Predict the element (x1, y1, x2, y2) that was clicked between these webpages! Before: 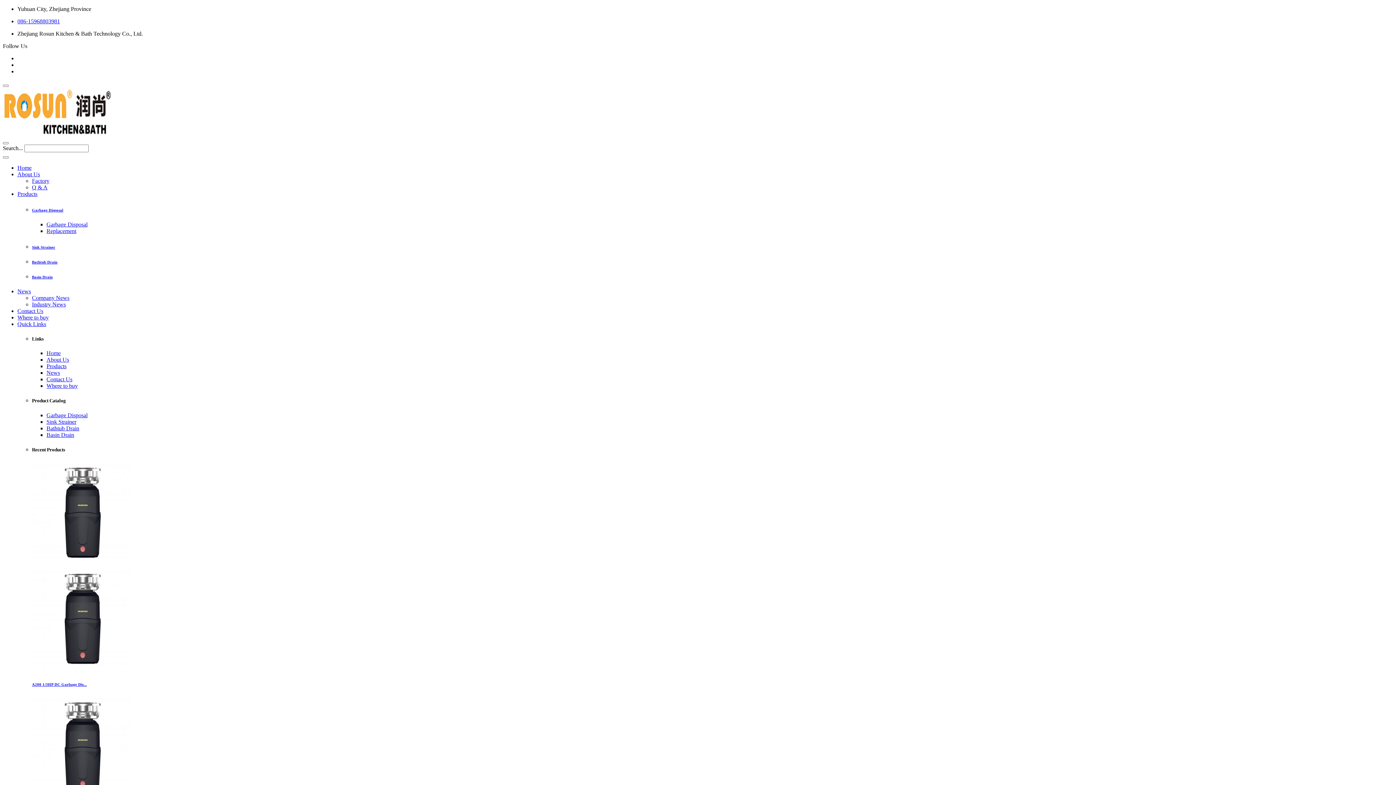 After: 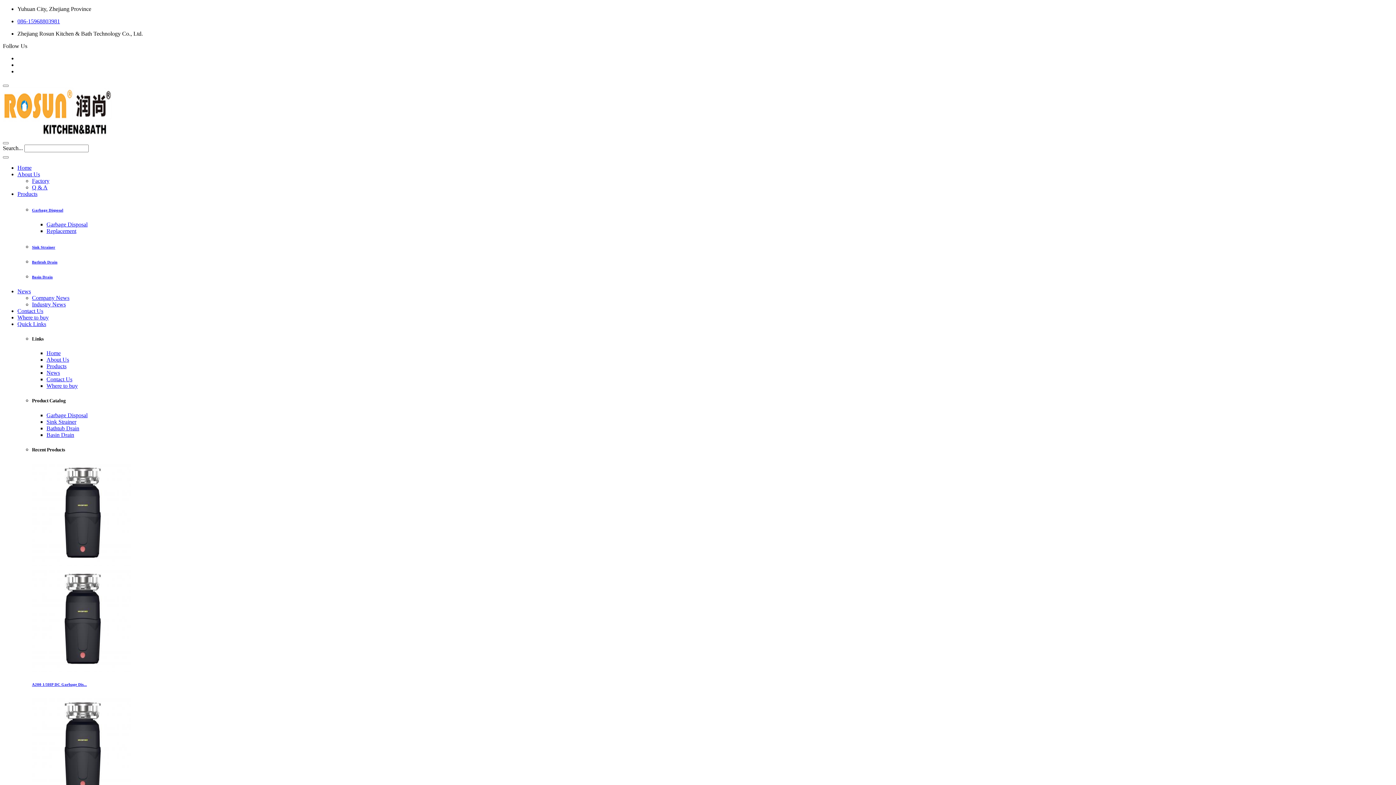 Action: bbox: (32, 666, 130, 673)